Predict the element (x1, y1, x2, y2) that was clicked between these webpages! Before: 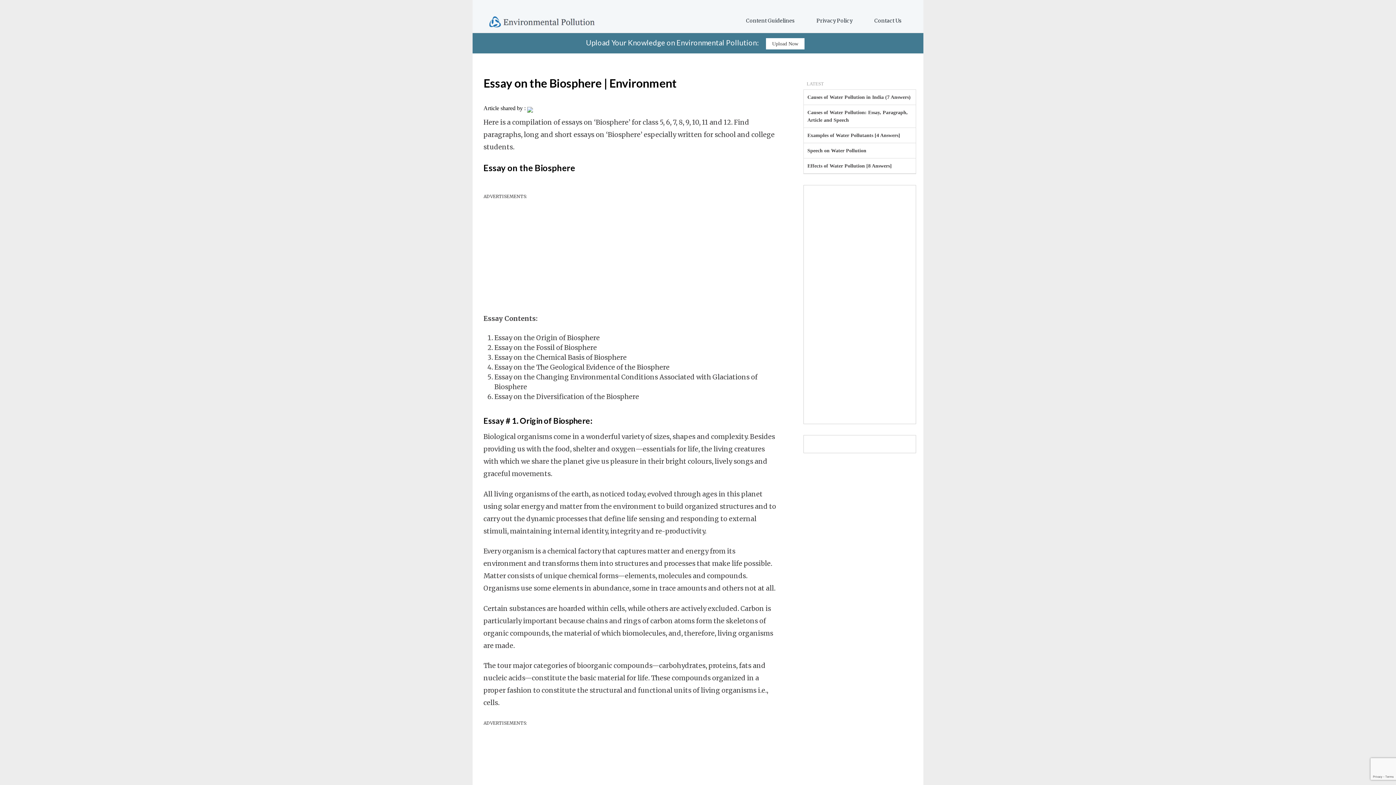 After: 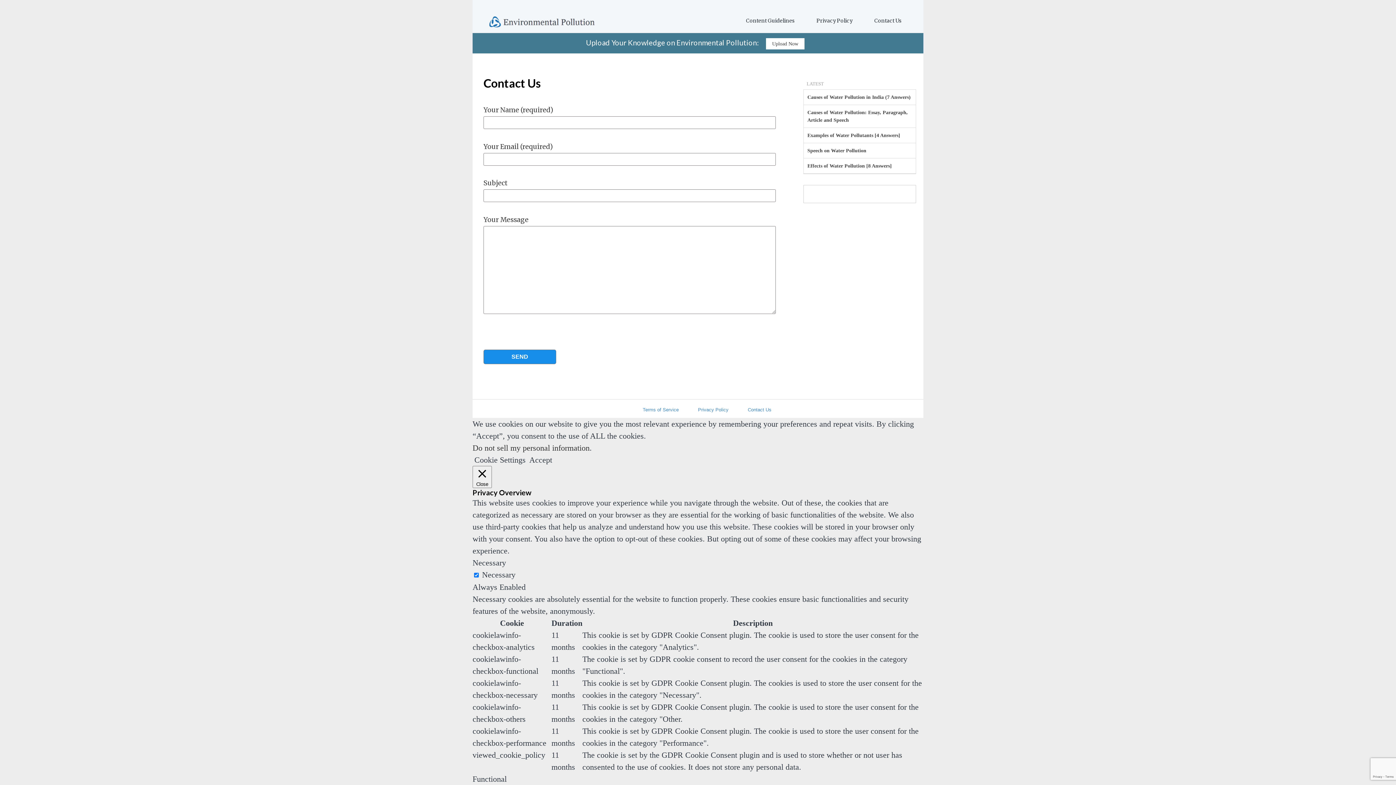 Action: bbox: (874, 17, 901, 24) label: Contact Us